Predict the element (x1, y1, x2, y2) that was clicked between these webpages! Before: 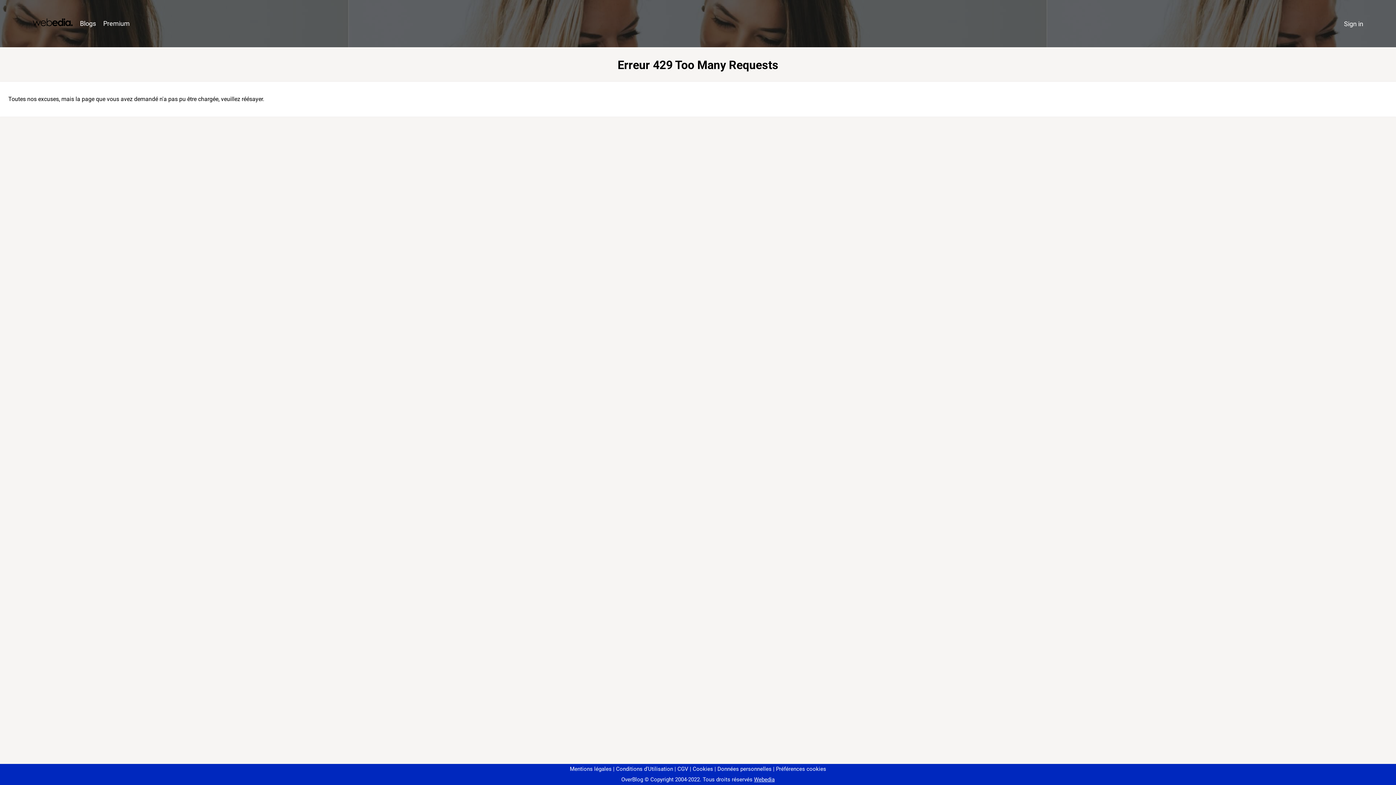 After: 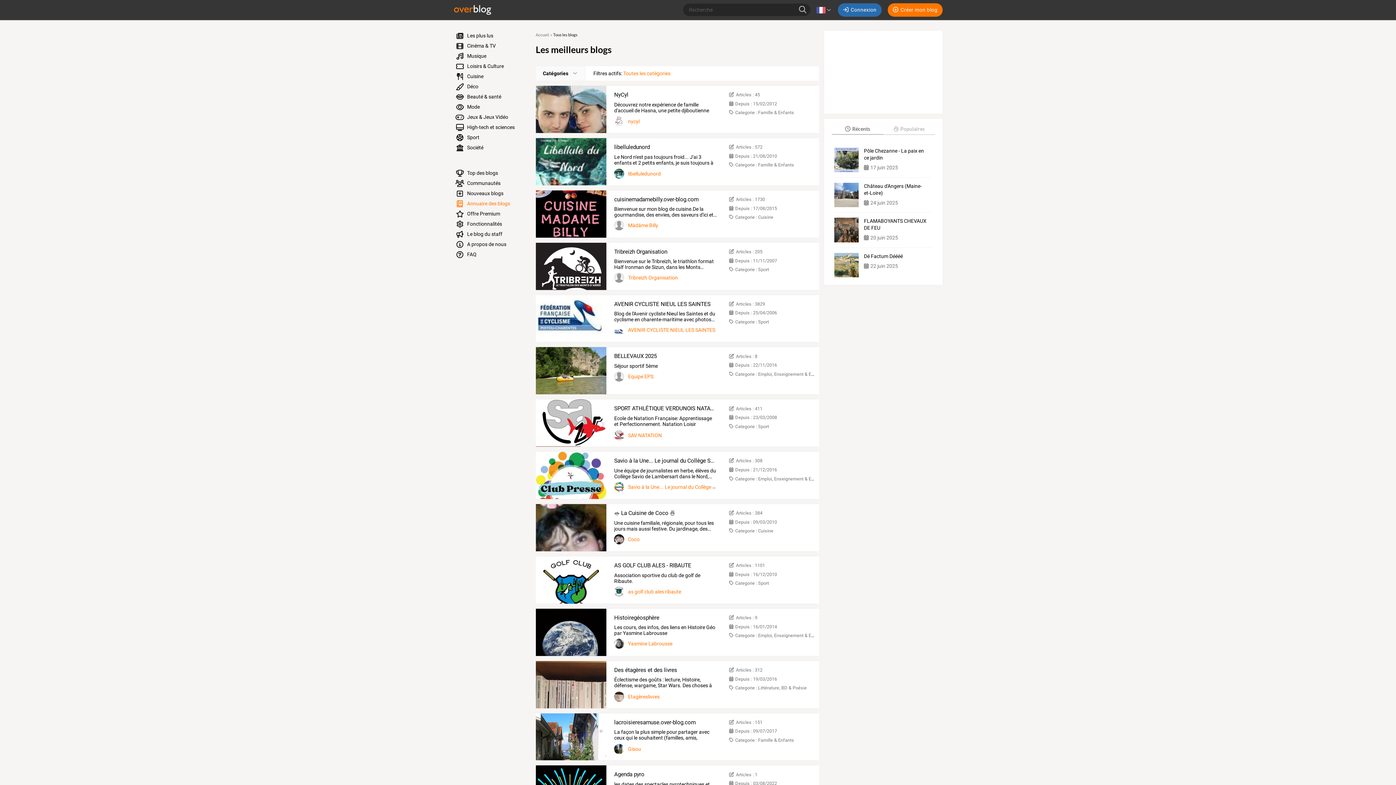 Action: bbox: (76, 16, 99, 31) label: Blogs